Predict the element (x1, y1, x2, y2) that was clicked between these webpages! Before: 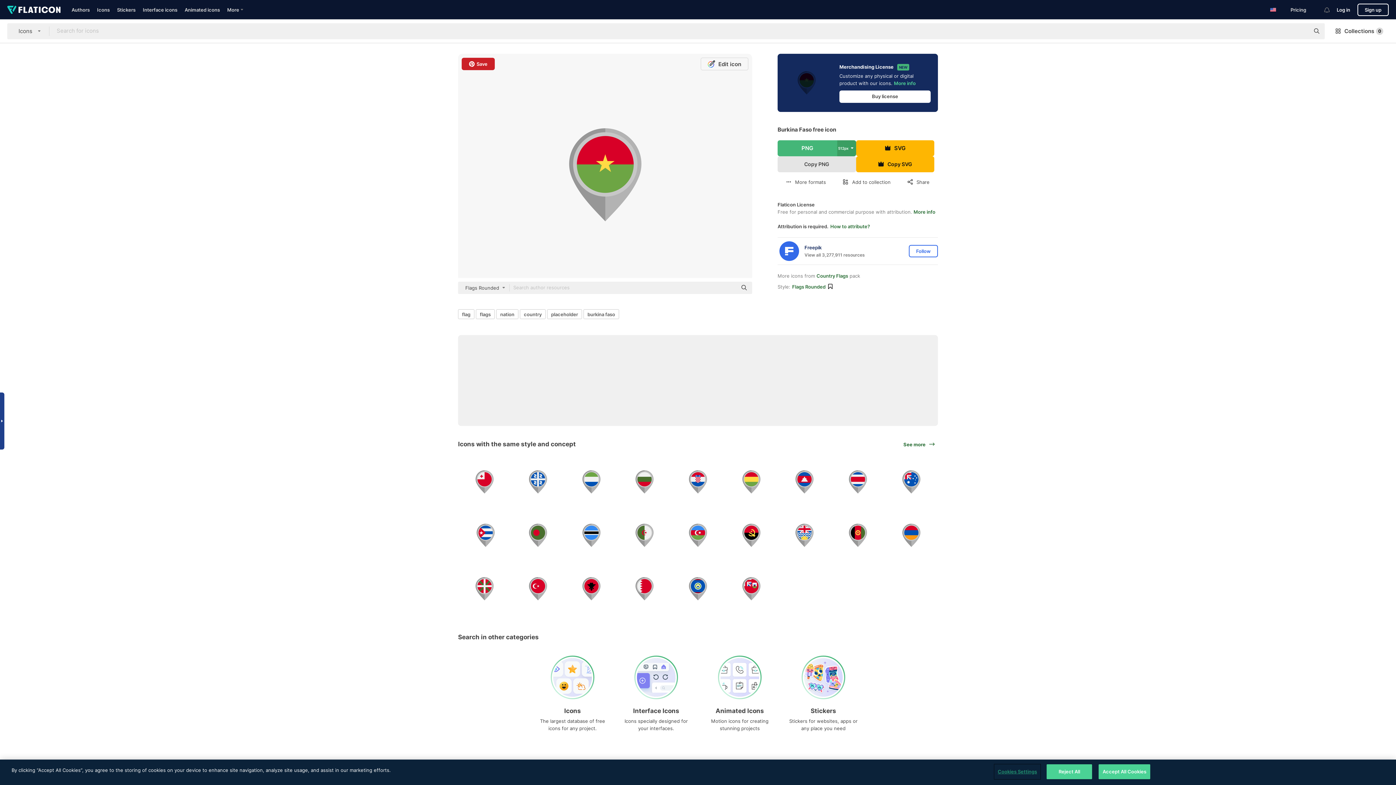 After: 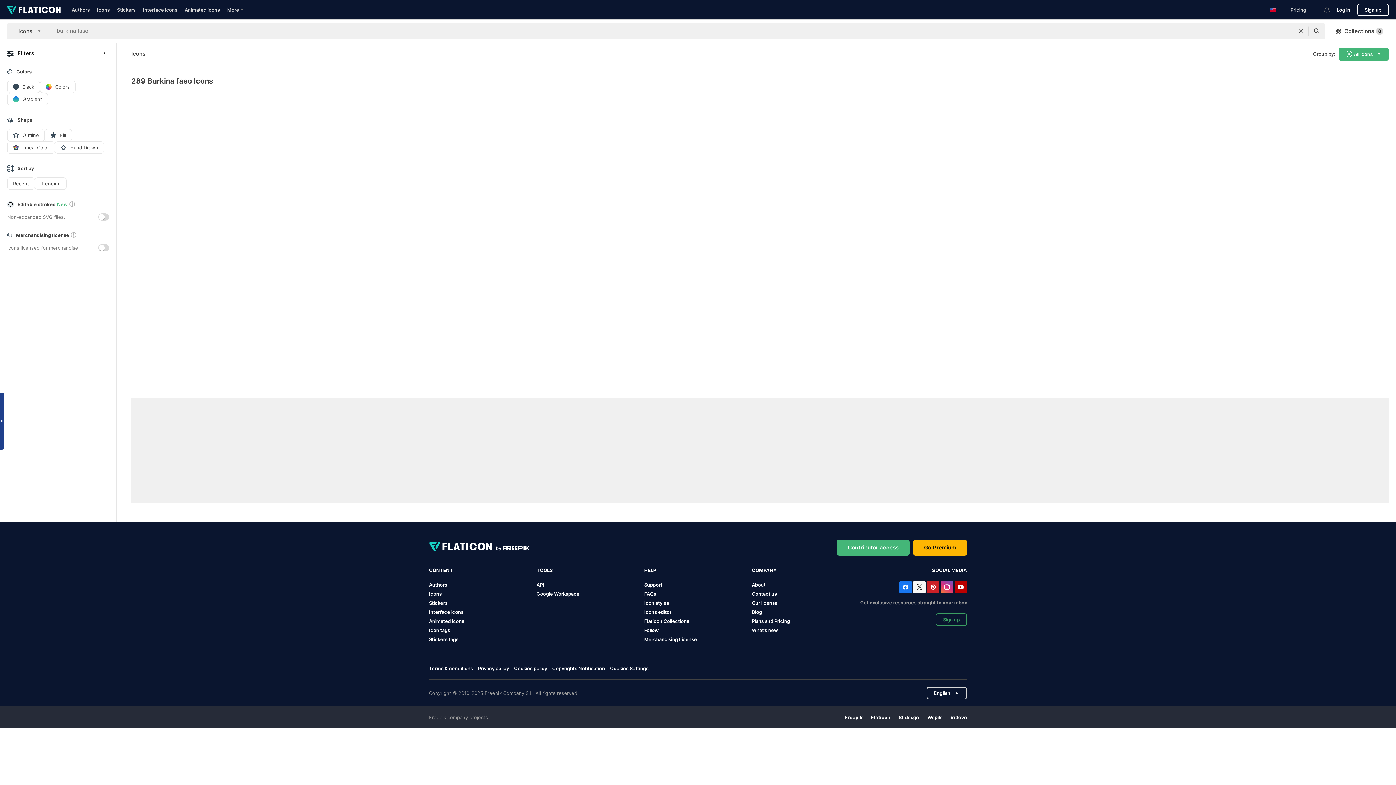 Action: label: burkina faso bbox: (583, 309, 619, 319)